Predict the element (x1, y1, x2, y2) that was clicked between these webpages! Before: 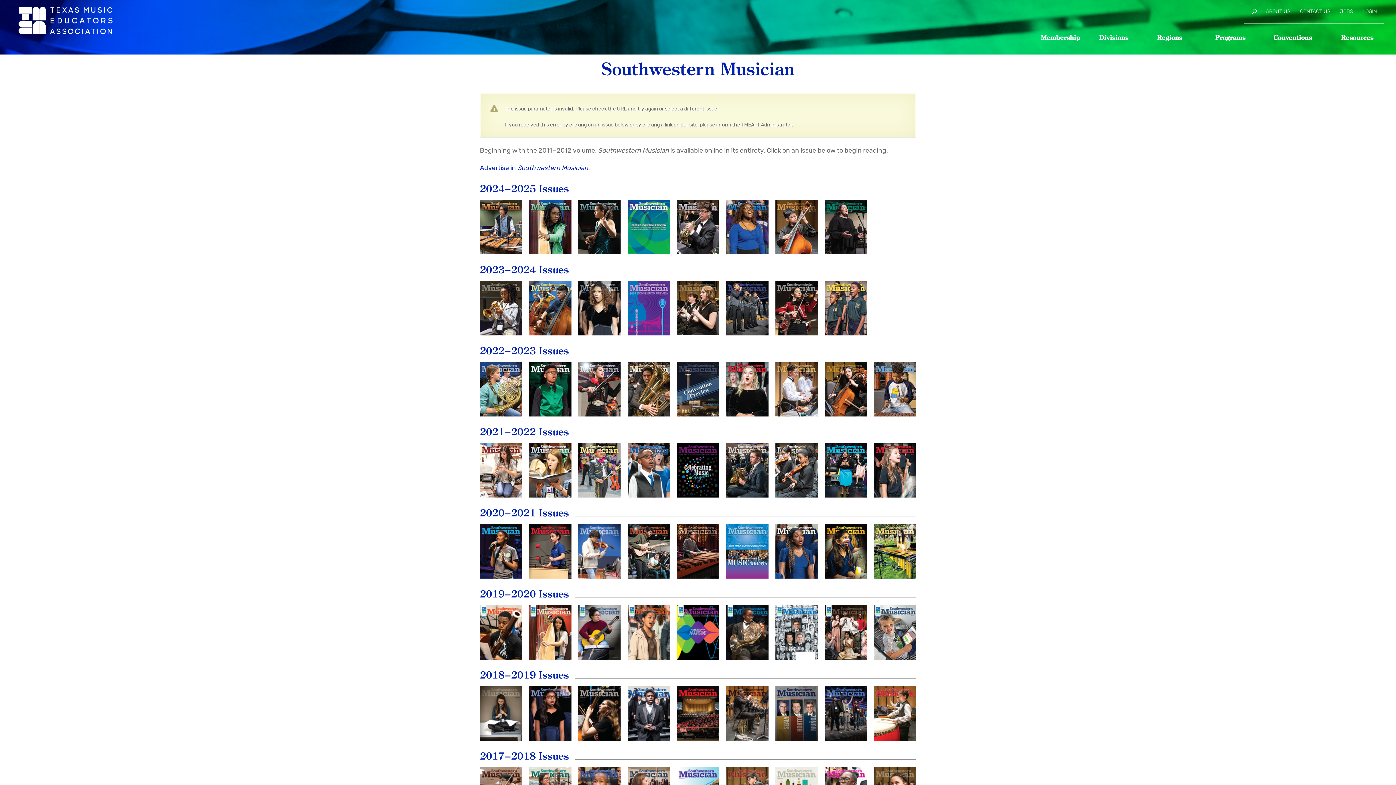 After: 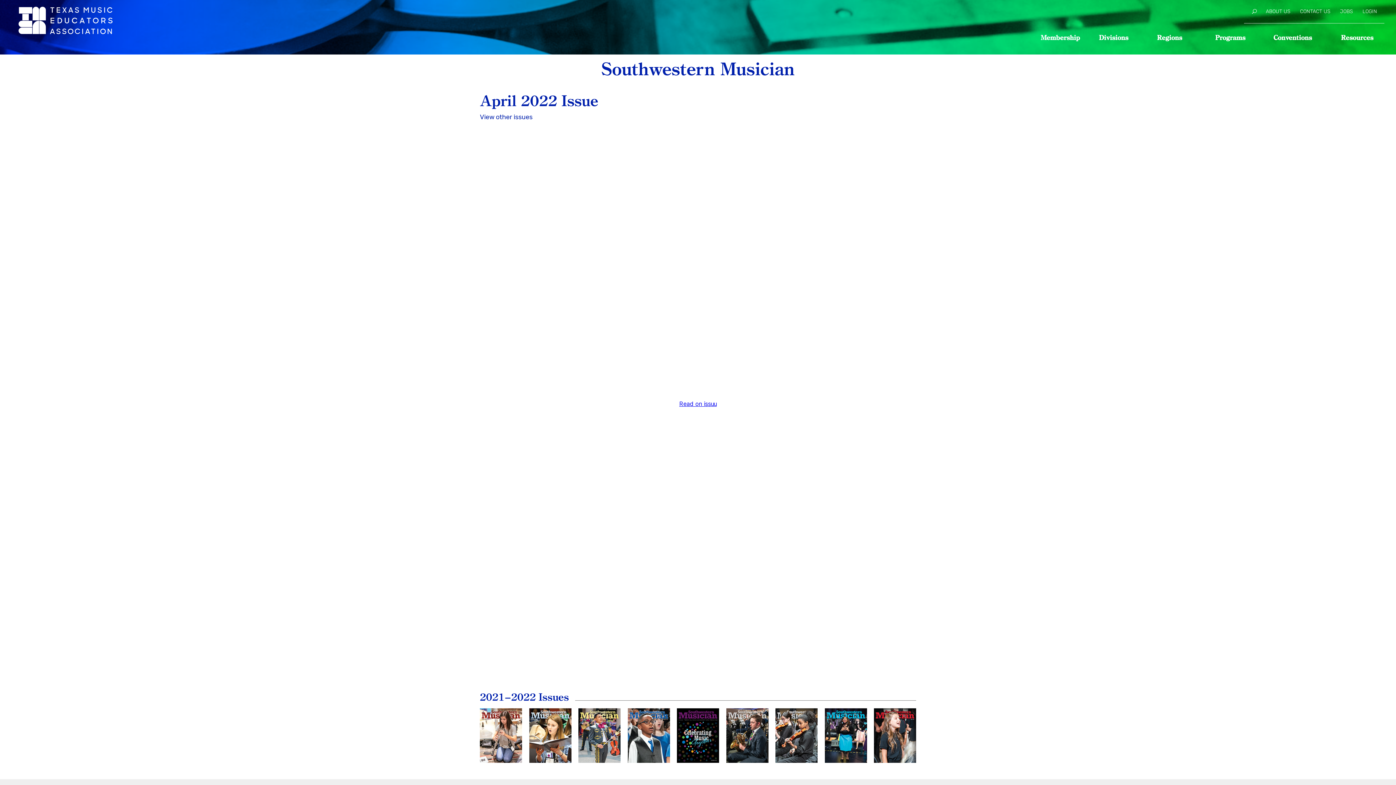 Action: bbox: (824, 443, 867, 497) label: April
2022